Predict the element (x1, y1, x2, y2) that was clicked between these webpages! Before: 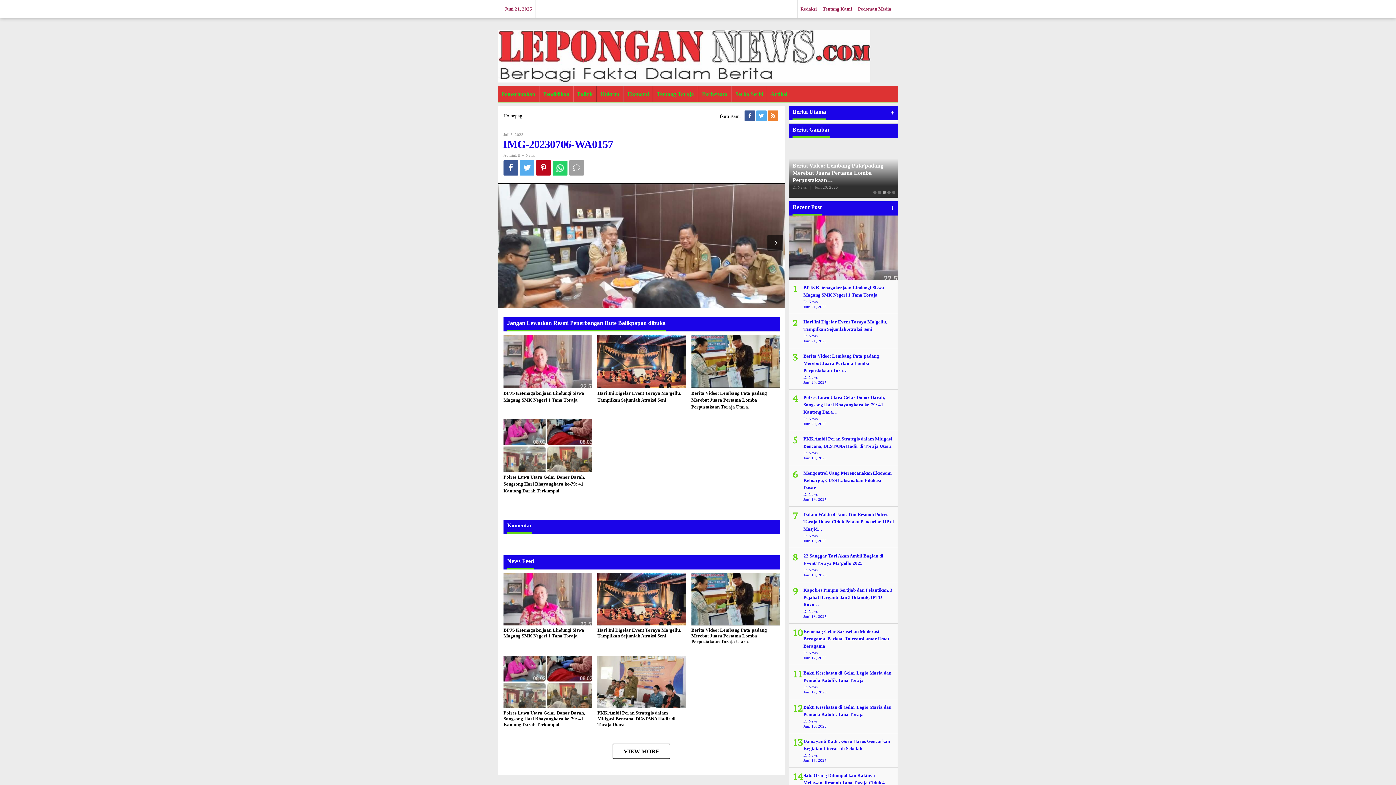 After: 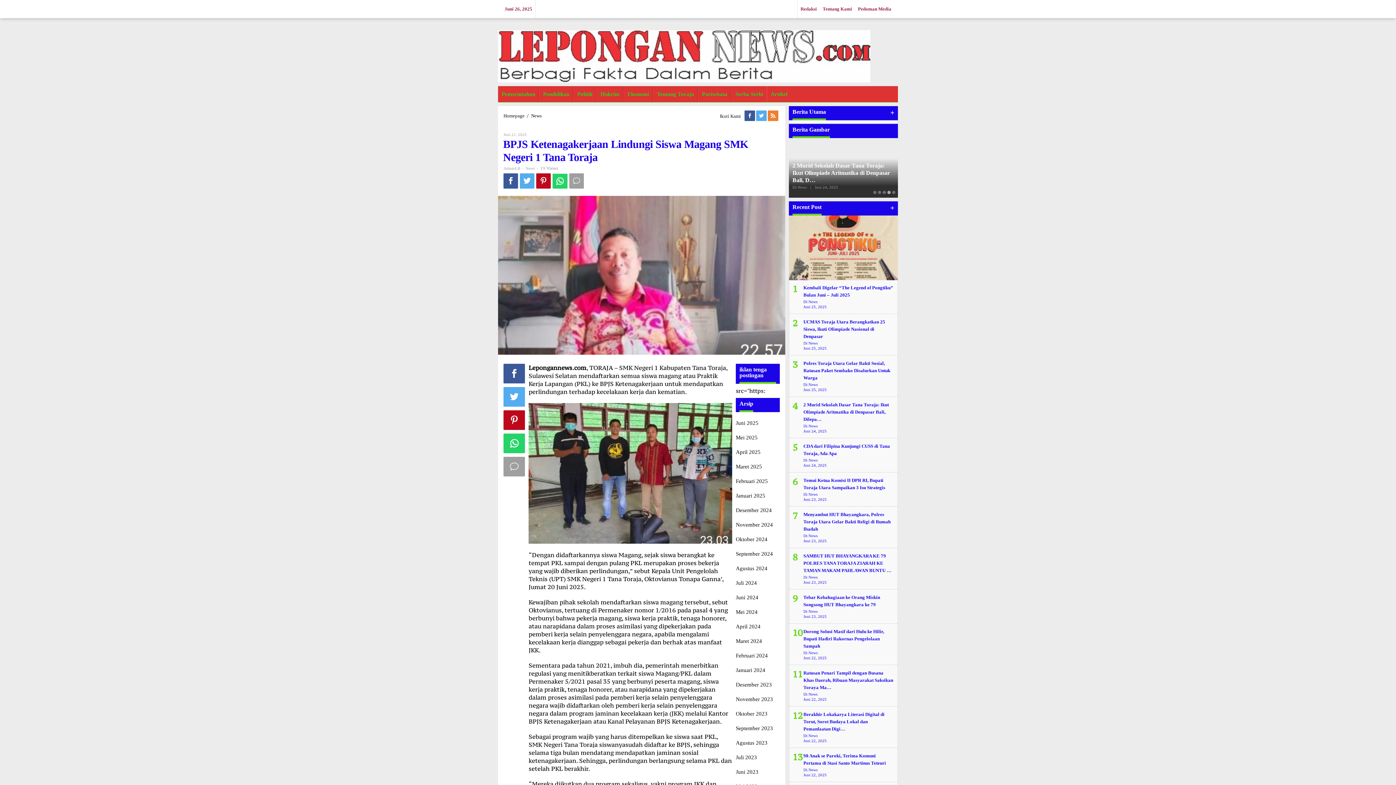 Action: bbox: (503, 596, 592, 602)